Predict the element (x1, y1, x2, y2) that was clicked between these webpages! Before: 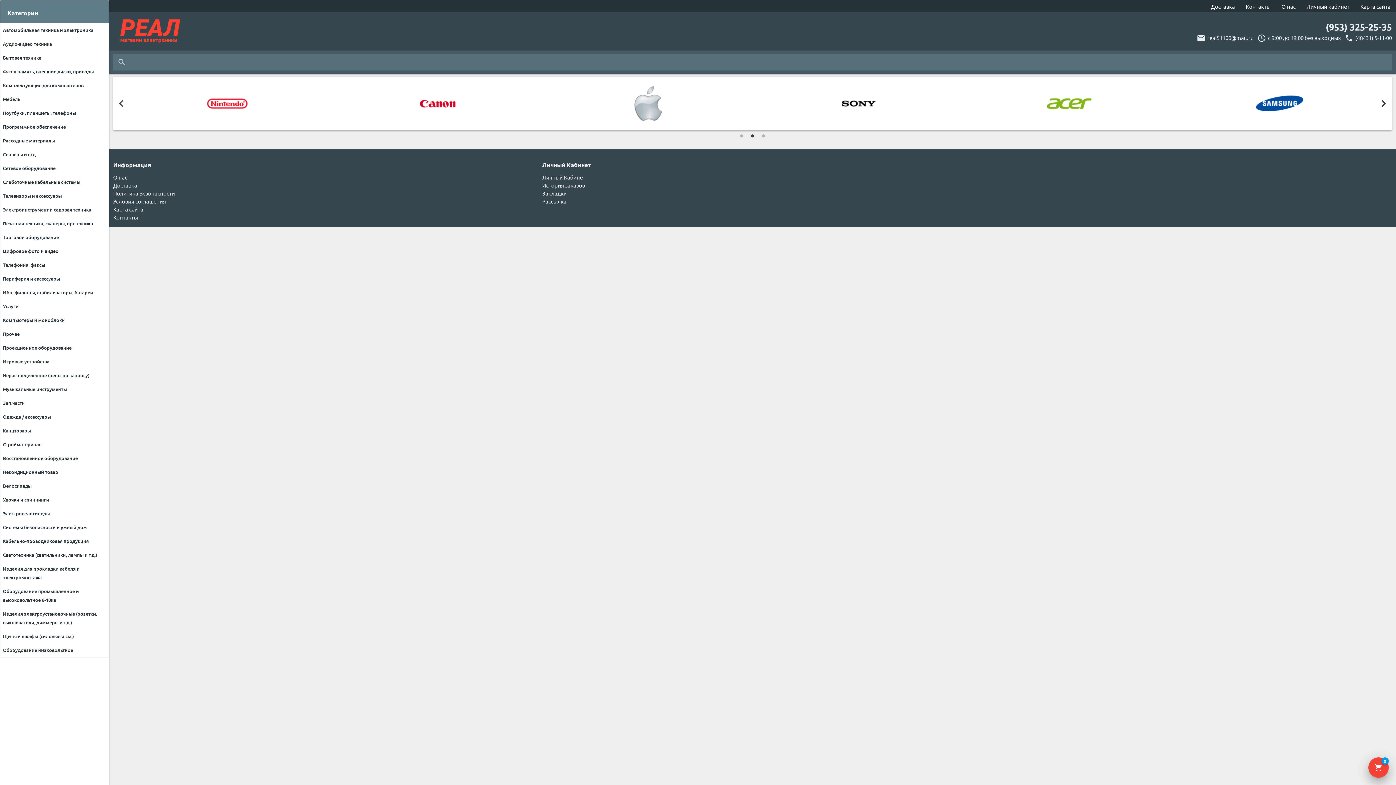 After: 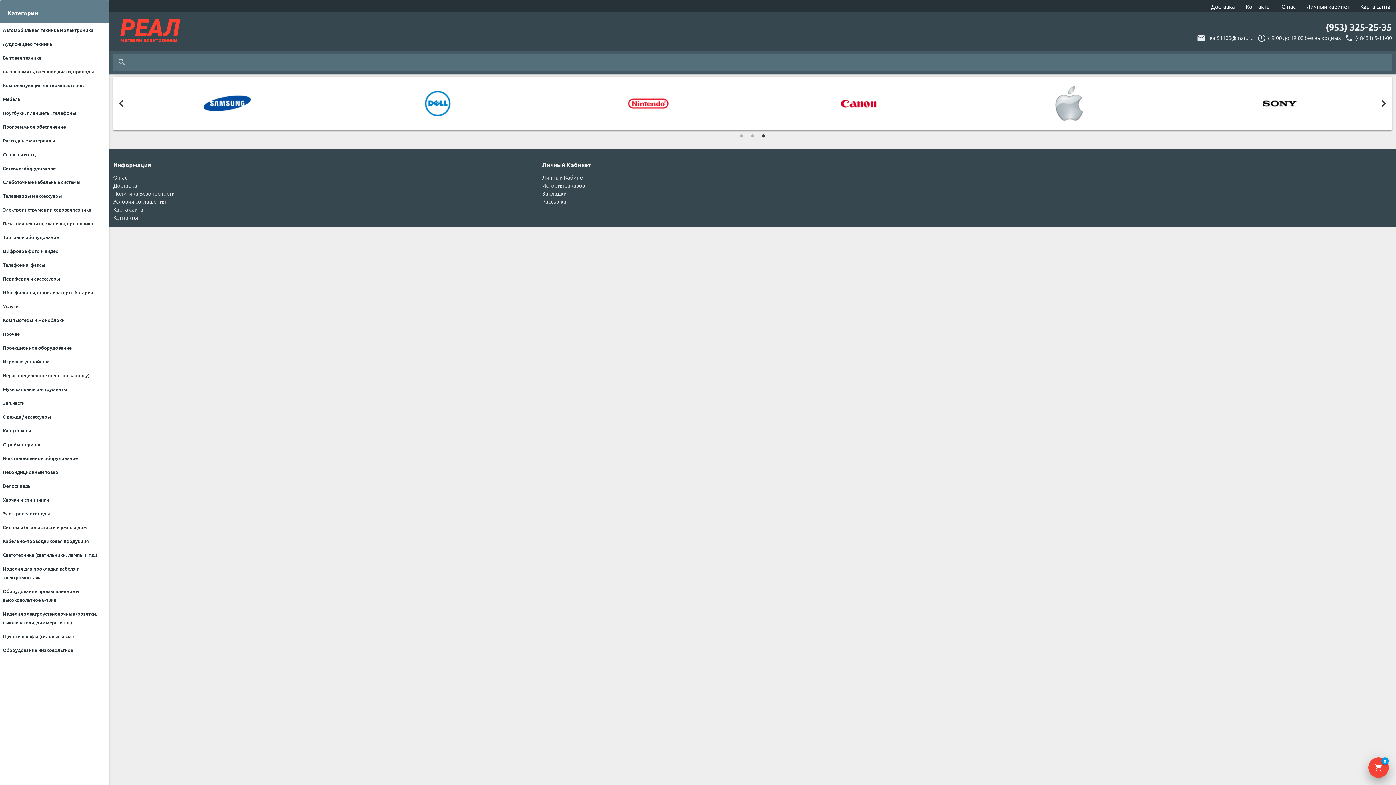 Action: label: Контакты bbox: (1240, 0, 1276, 12)